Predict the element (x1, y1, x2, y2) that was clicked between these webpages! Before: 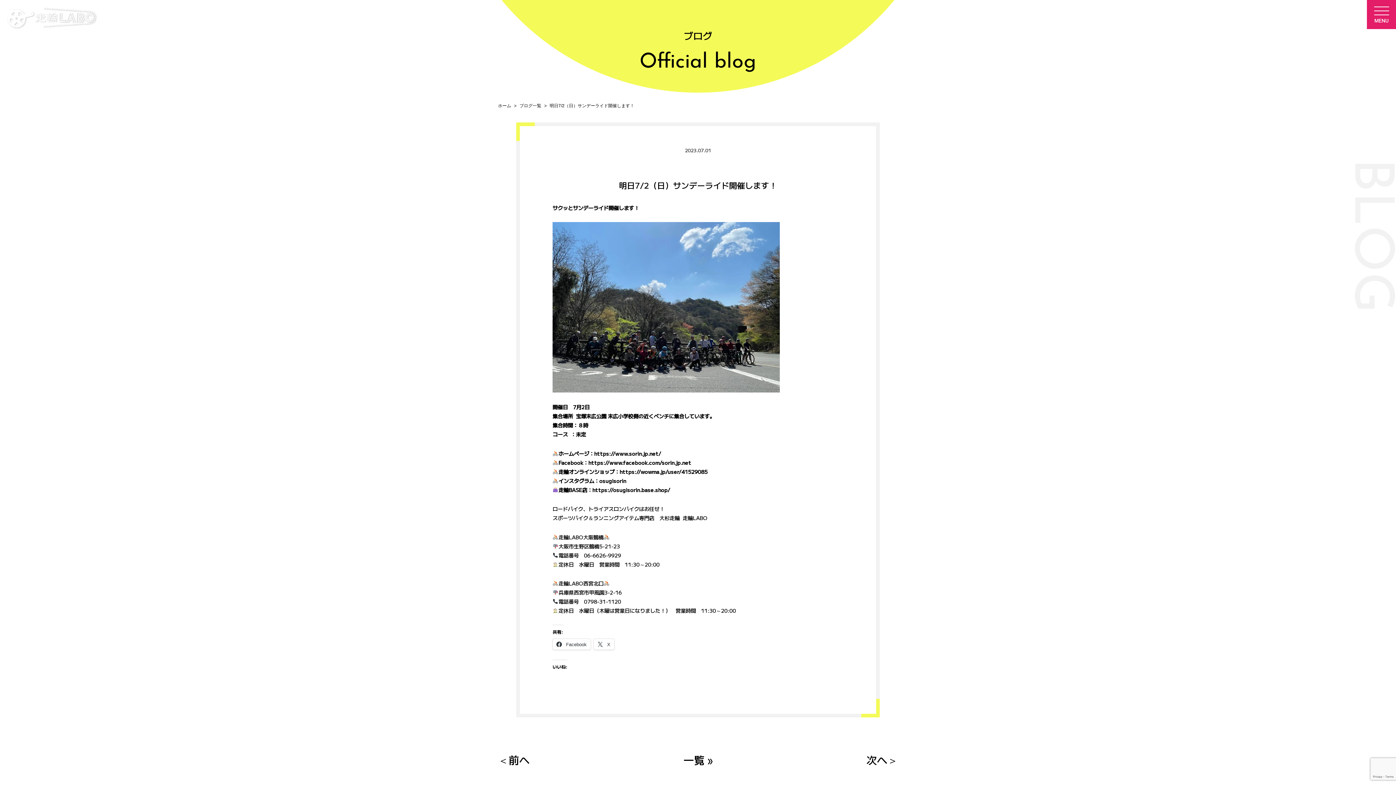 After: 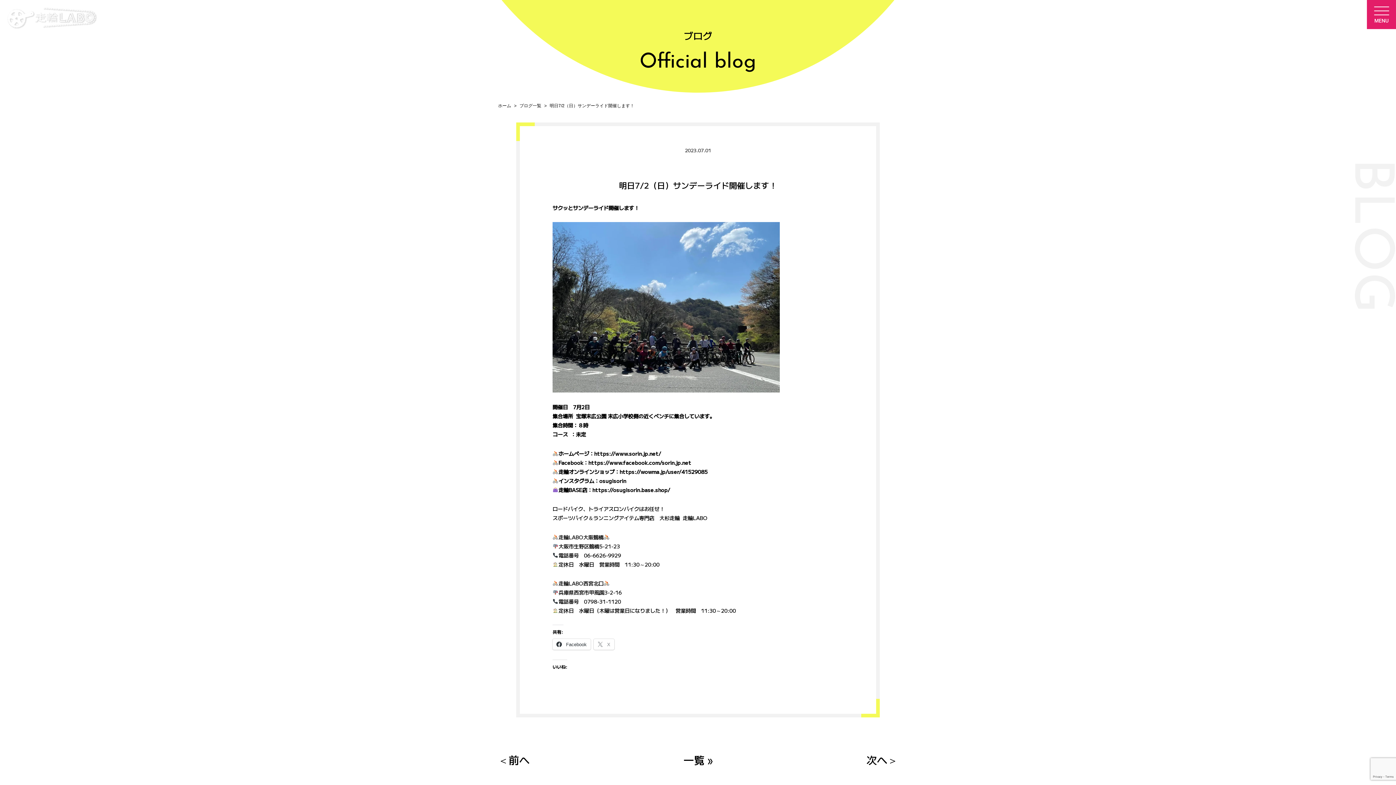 Action: label:  X bbox: (593, 639, 614, 650)